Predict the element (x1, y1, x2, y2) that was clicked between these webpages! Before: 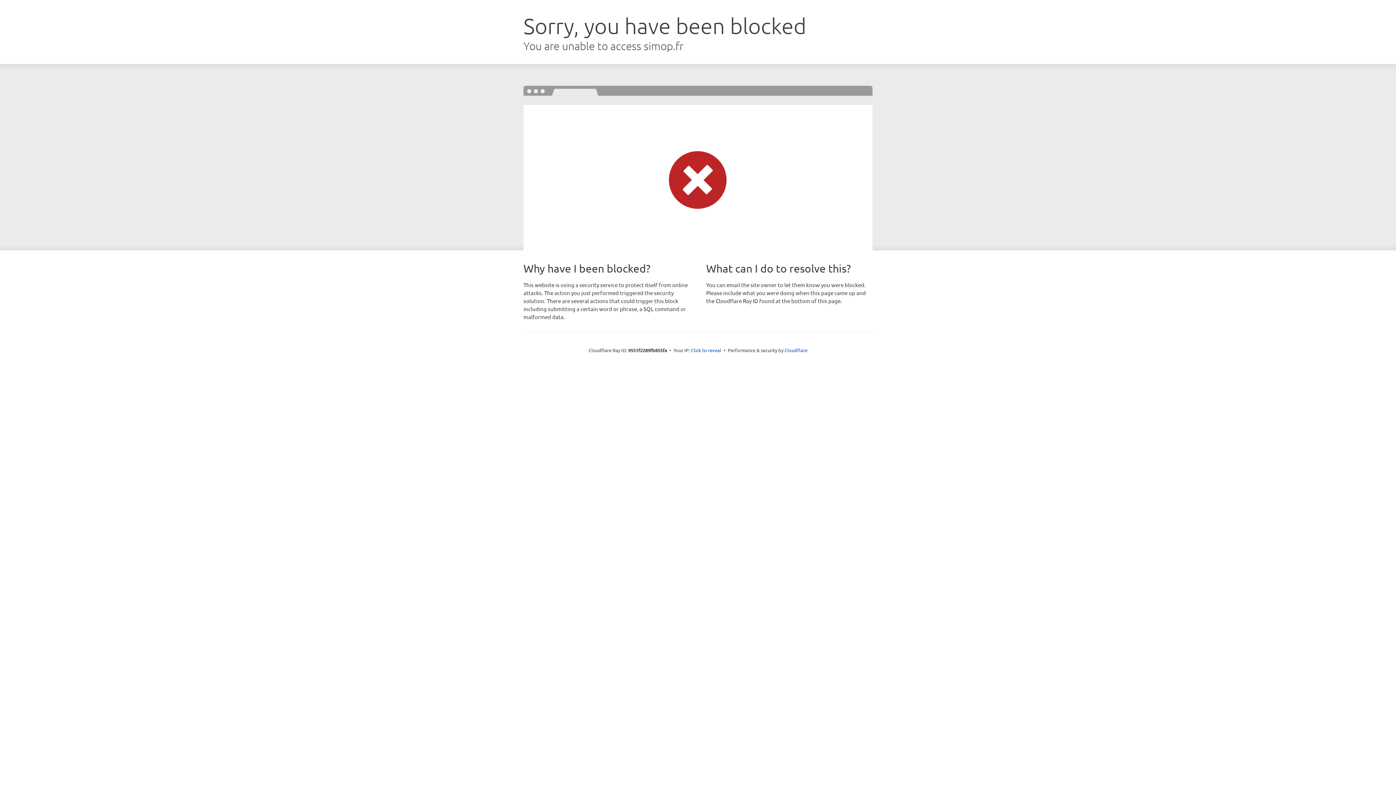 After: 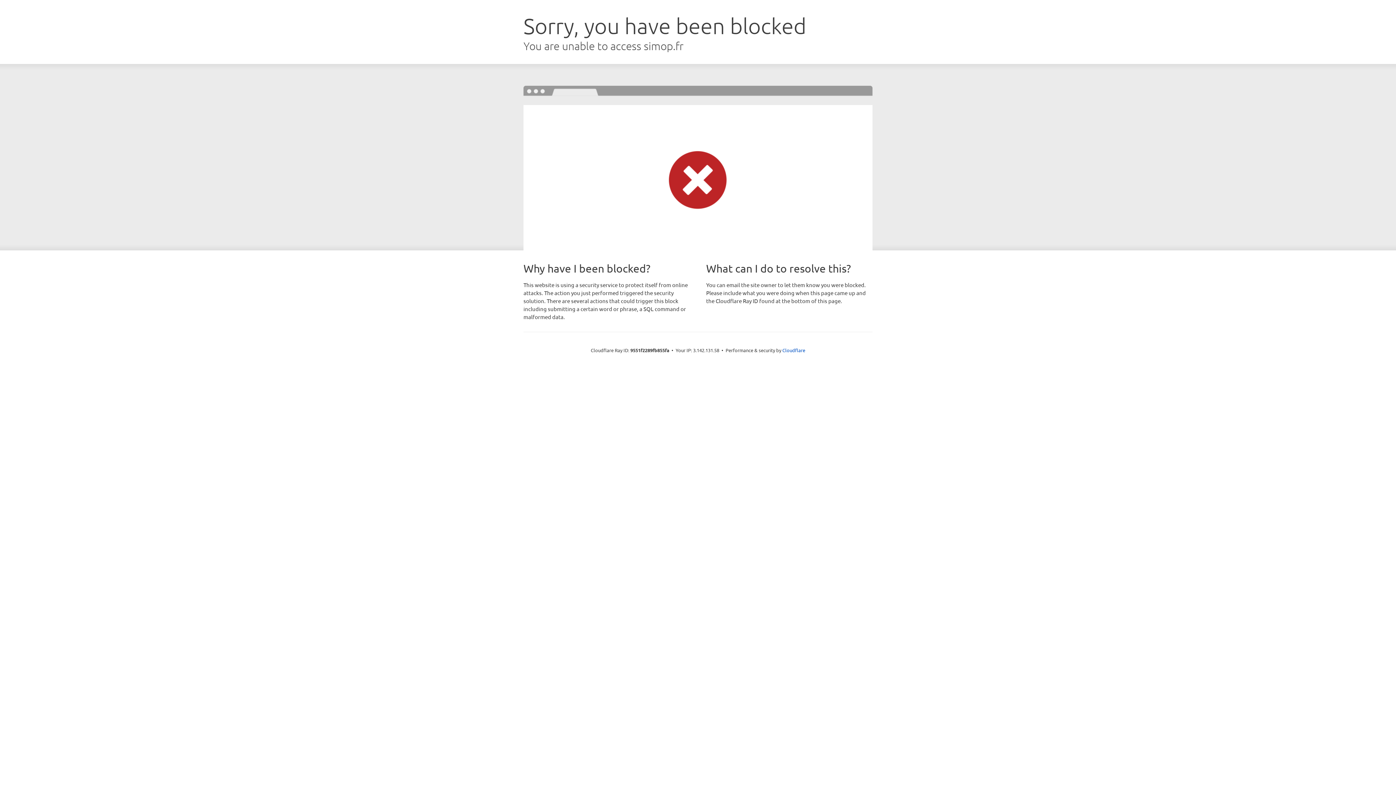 Action: bbox: (691, 346, 721, 353) label: Click to reveal